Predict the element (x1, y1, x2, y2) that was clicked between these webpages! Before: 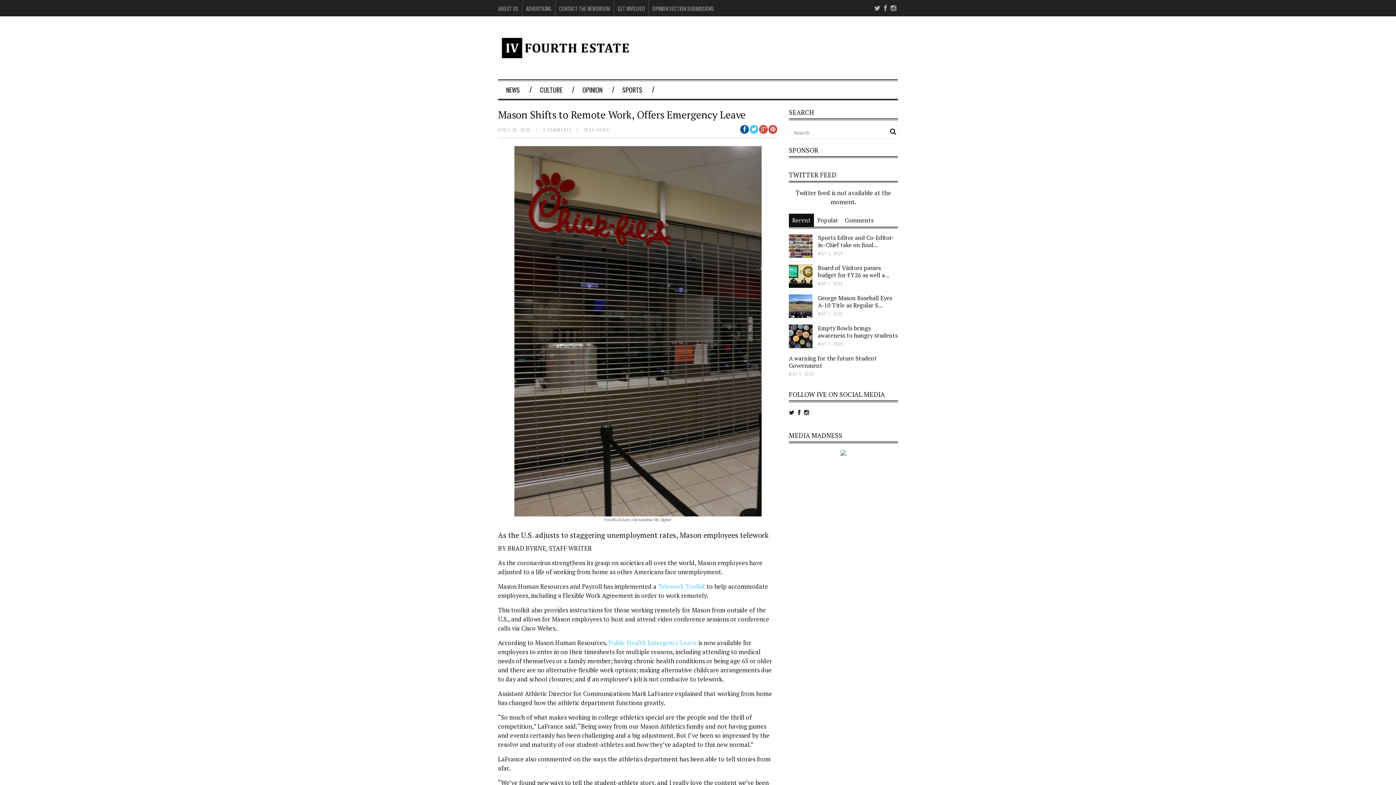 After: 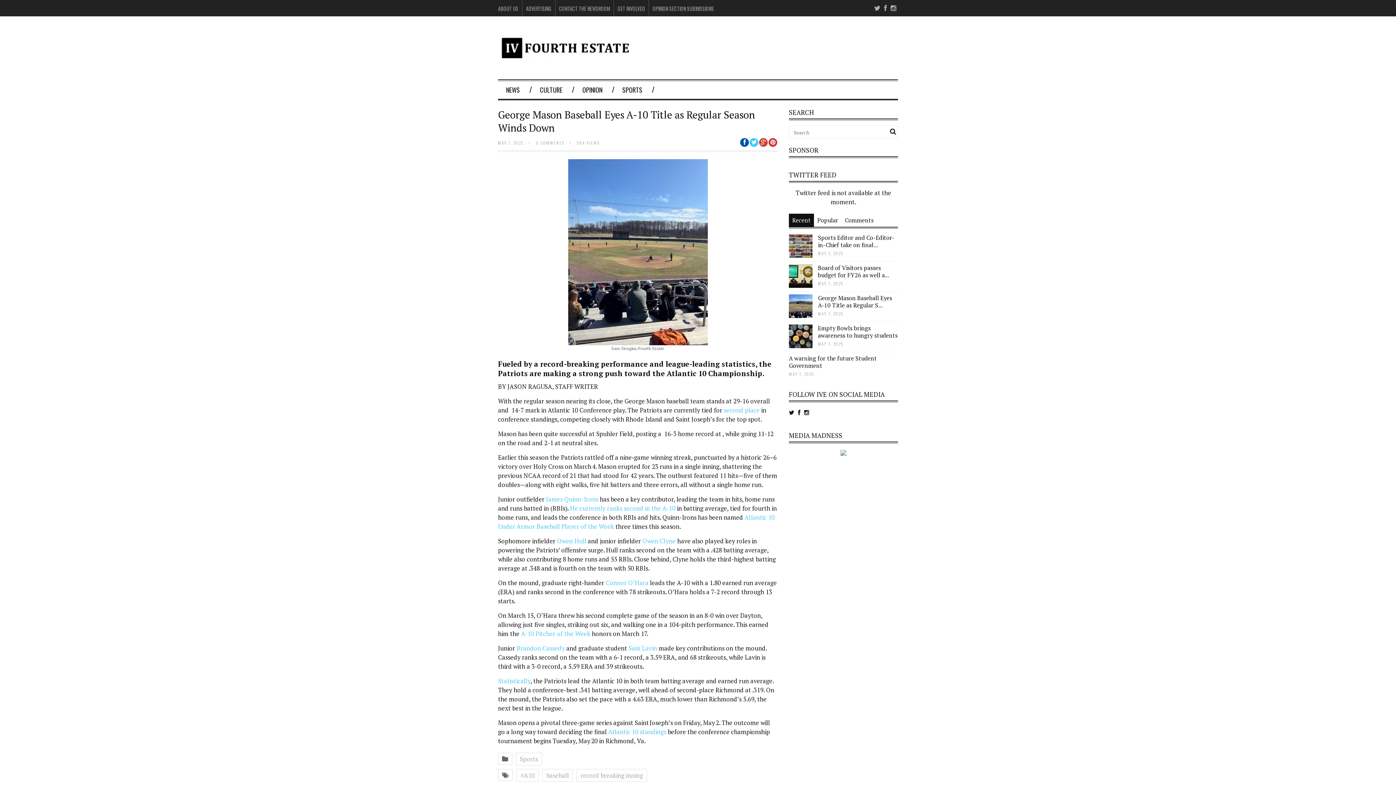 Action: label: George Mason Baseball Eyes A-10 Title as Regular S... bbox: (818, 294, 892, 309)